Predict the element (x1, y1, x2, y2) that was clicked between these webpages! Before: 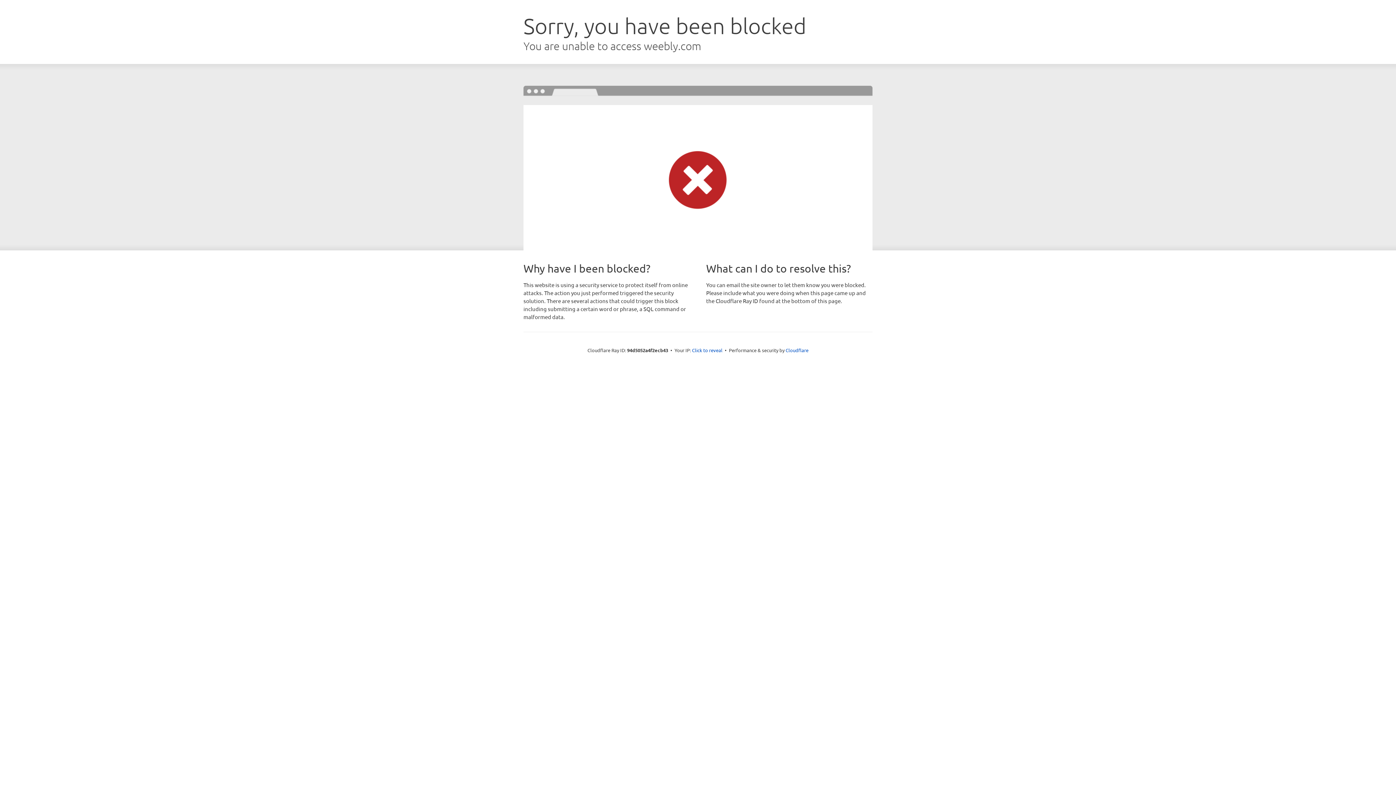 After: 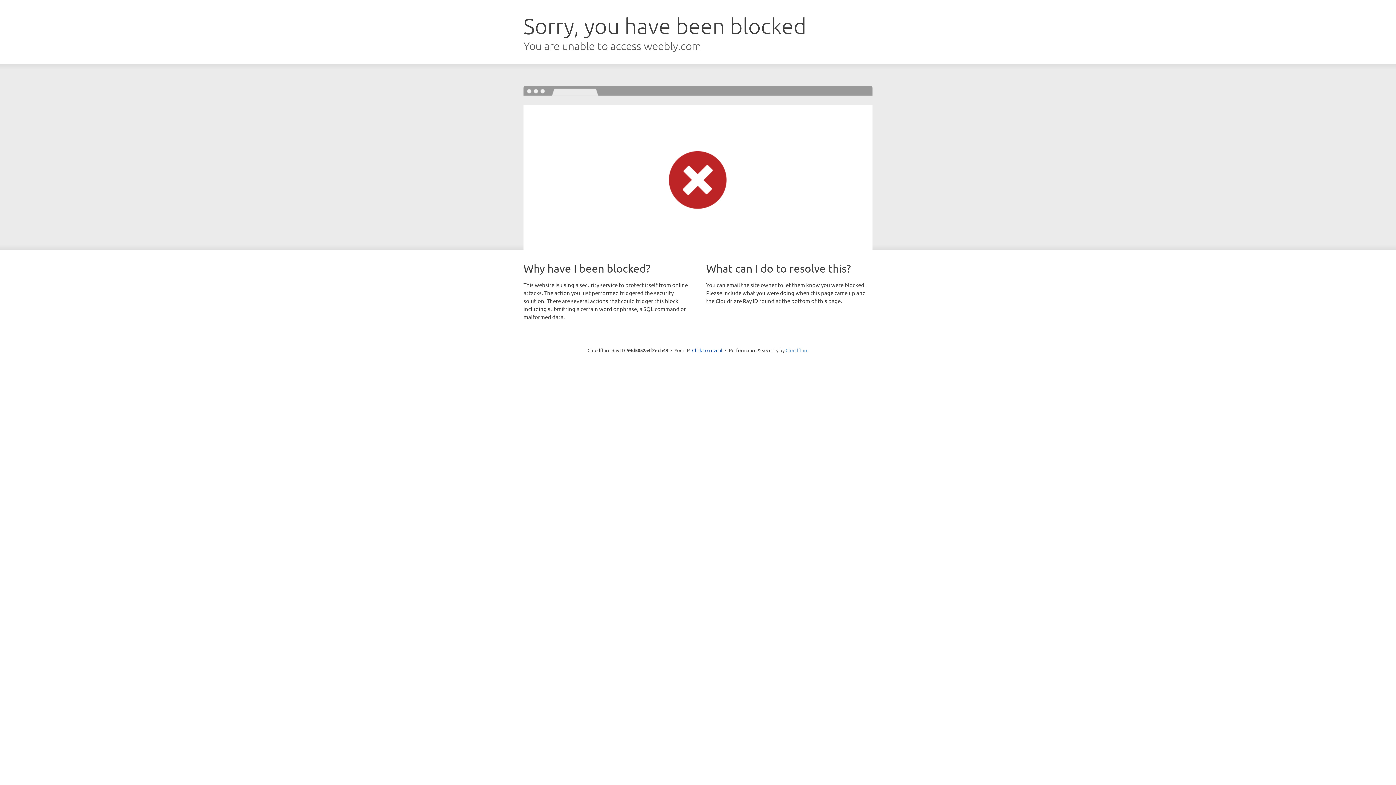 Action: bbox: (785, 347, 808, 353) label: Cloudflare